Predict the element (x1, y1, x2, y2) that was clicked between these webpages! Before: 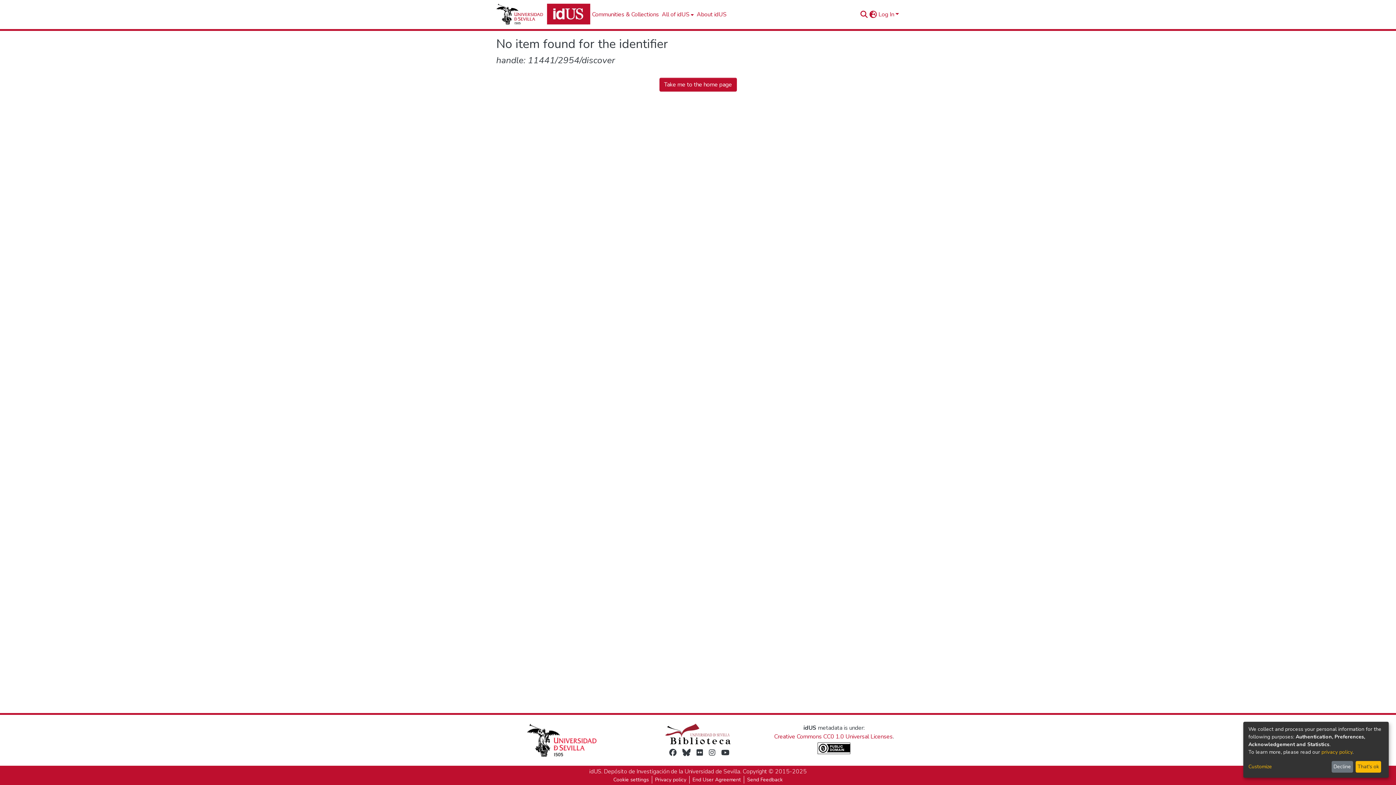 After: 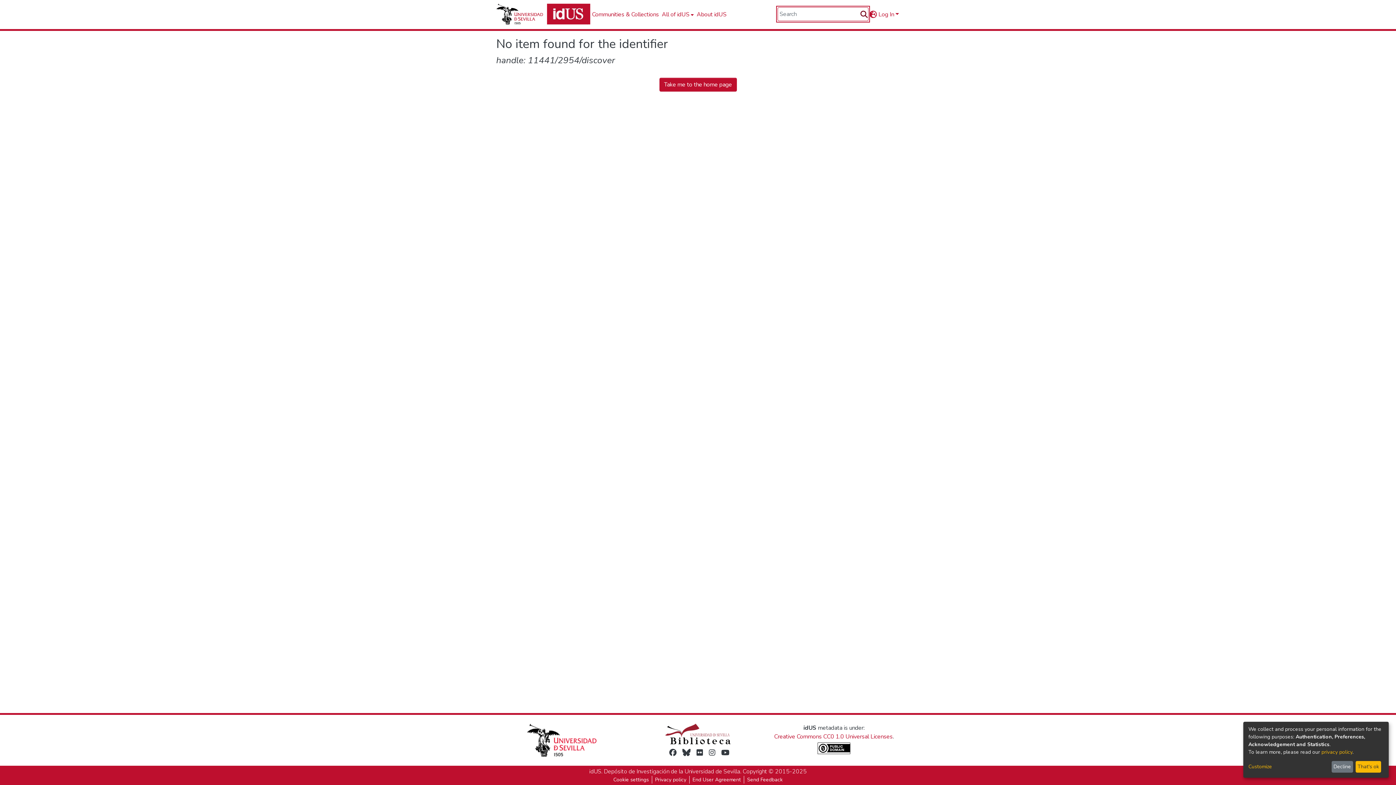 Action: label: Submit search bbox: (859, 10, 868, 18)